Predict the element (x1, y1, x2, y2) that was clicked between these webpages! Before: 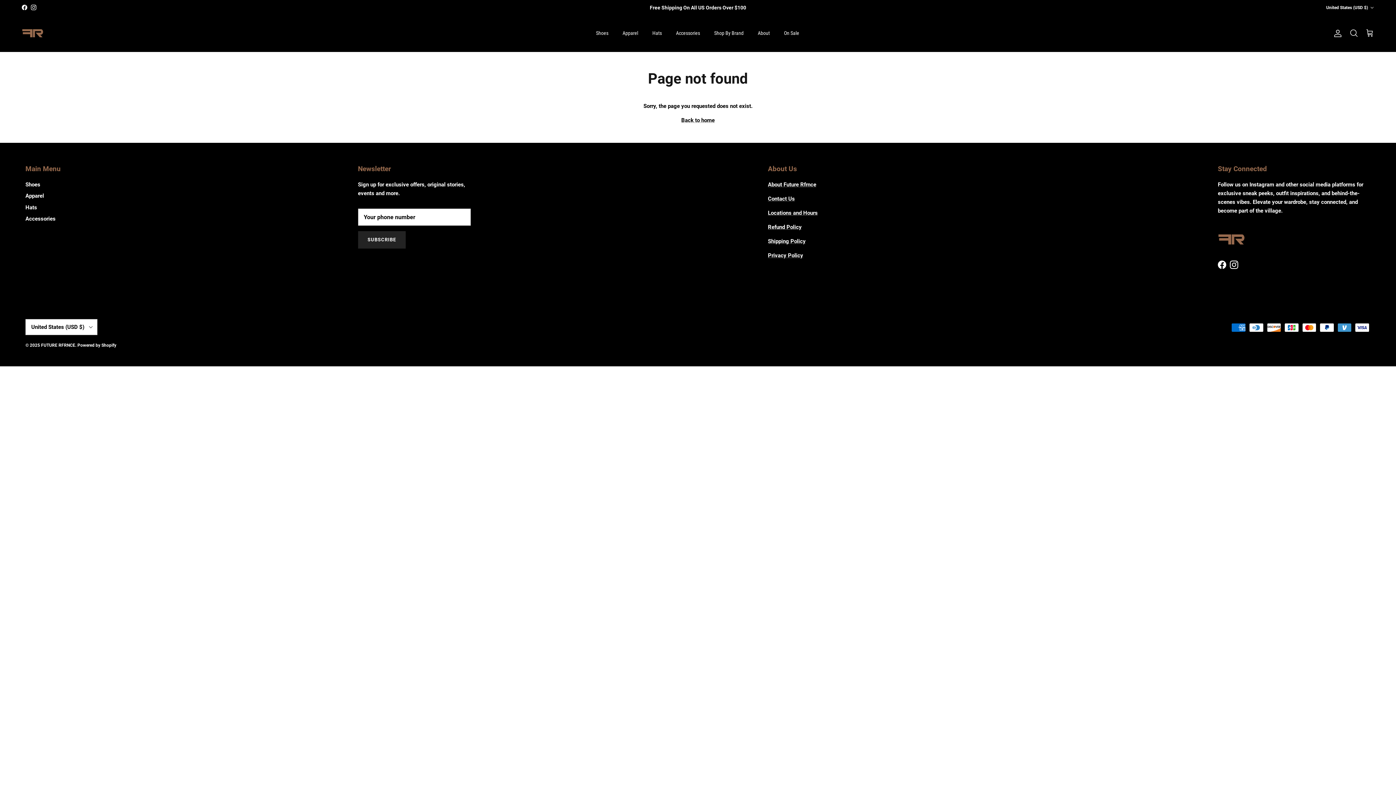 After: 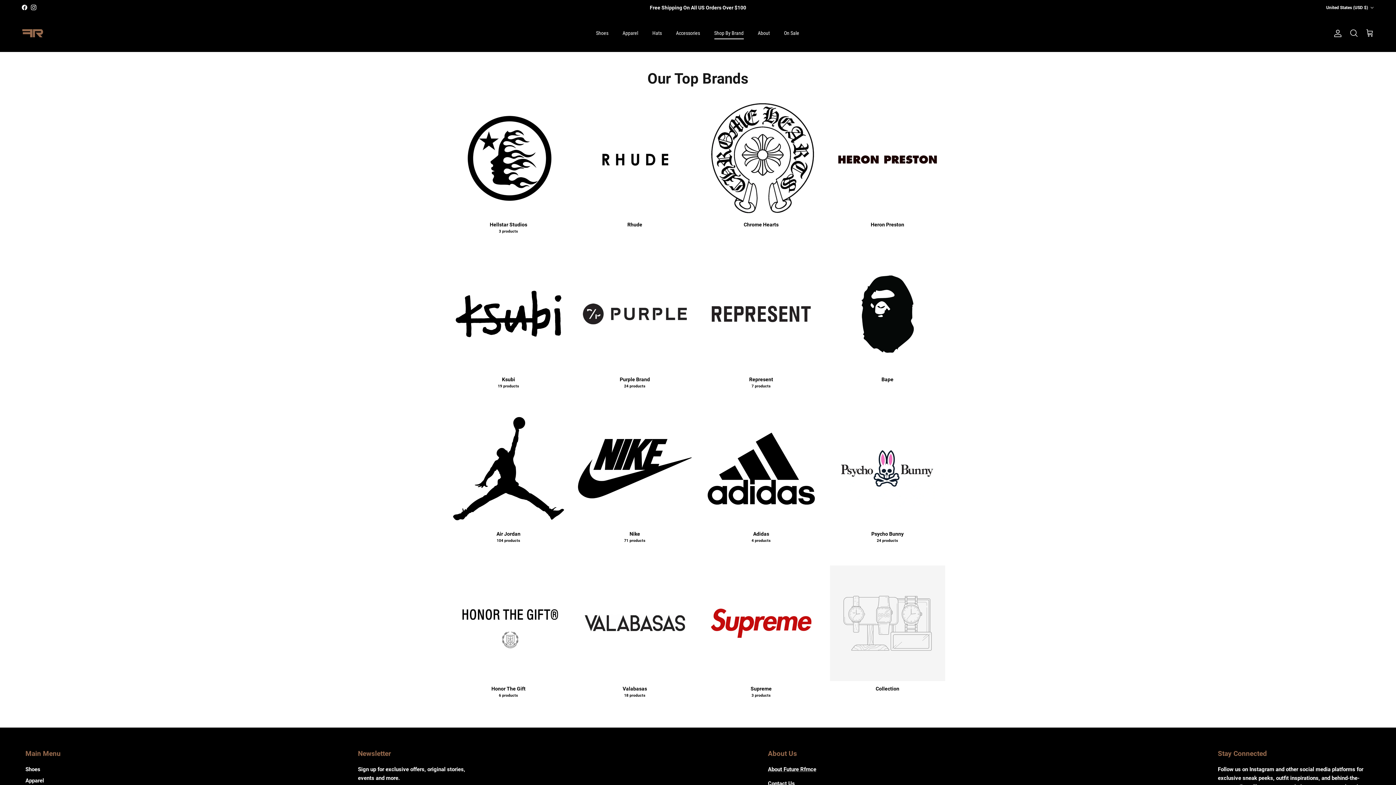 Action: bbox: (707, 21, 750, 45) label: Shop By Brand